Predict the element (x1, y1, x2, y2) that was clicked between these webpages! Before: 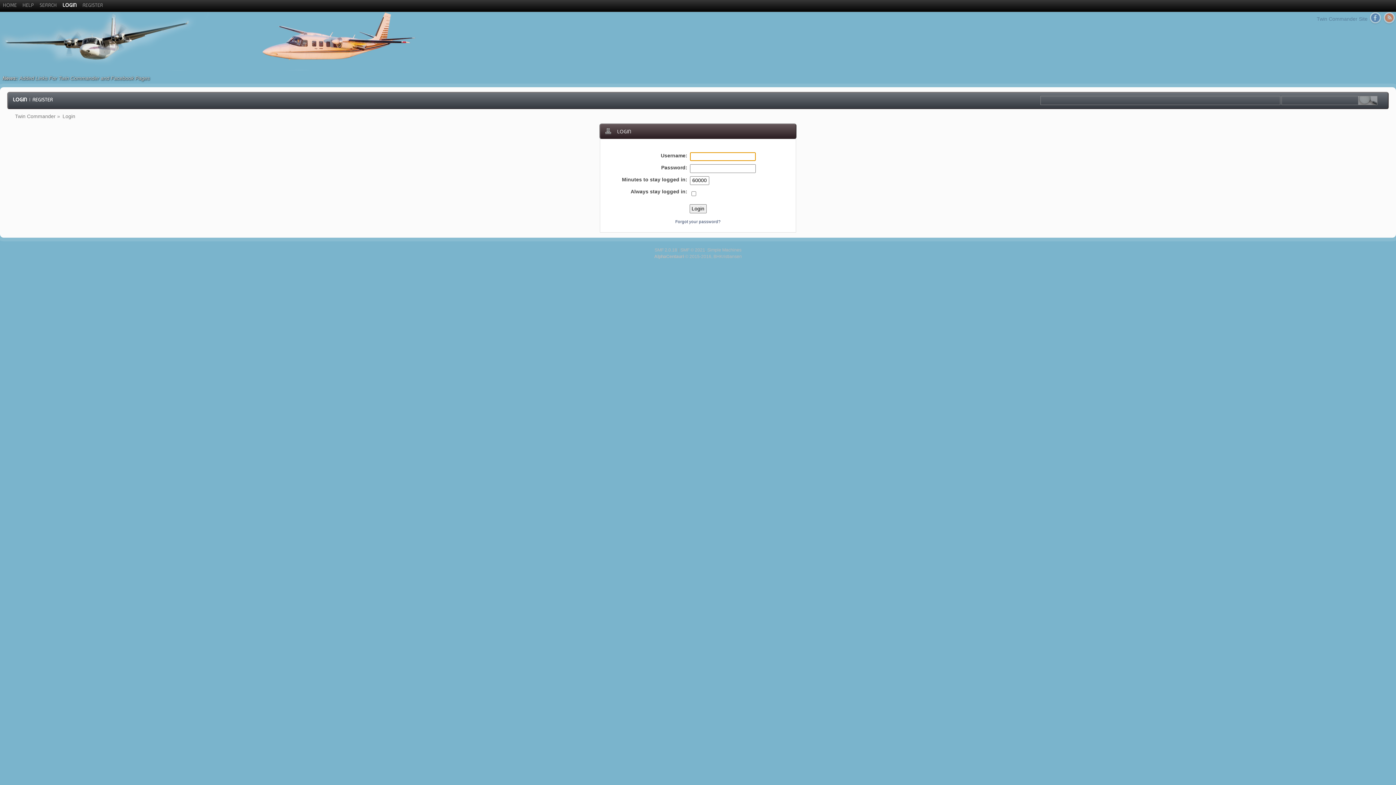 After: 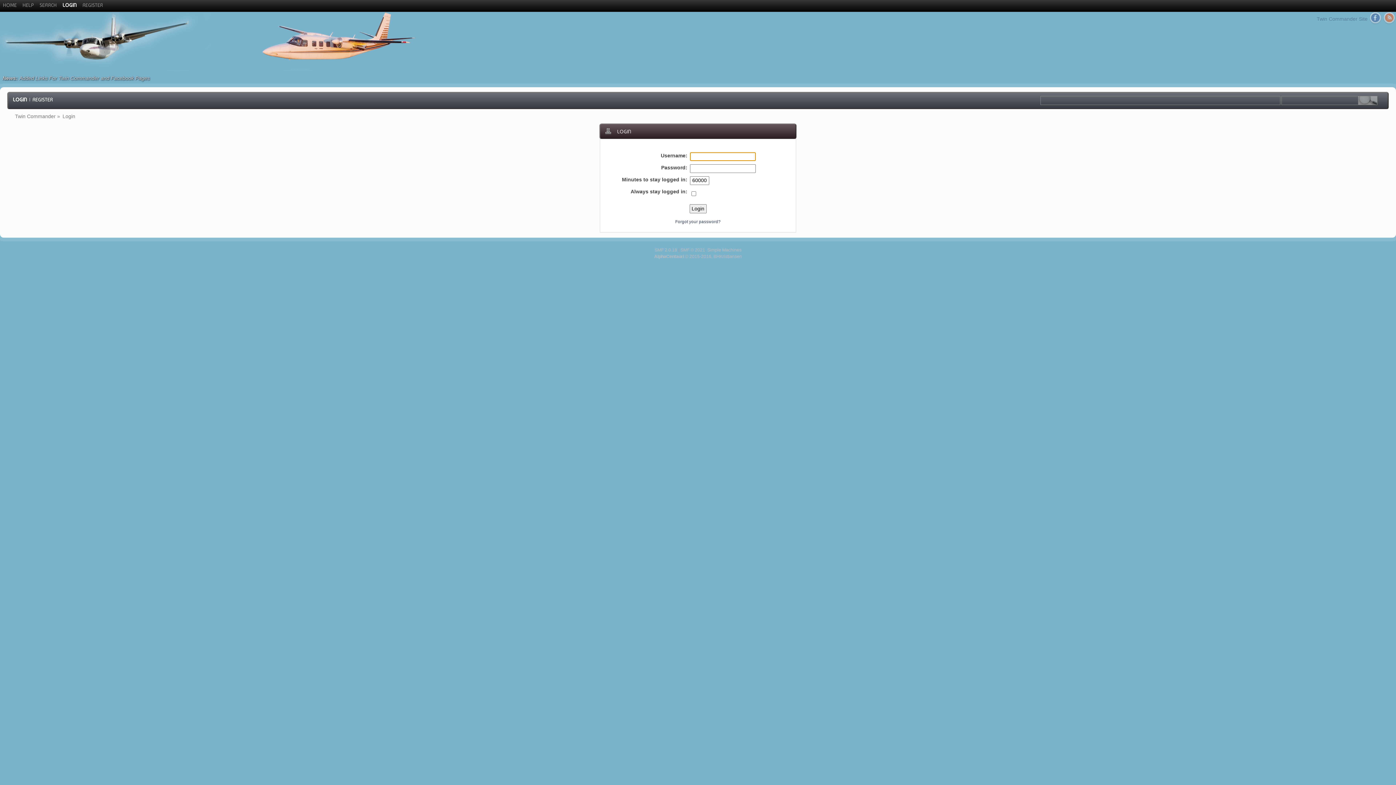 Action: label: LOGIN bbox: (12, 96, 27, 102)